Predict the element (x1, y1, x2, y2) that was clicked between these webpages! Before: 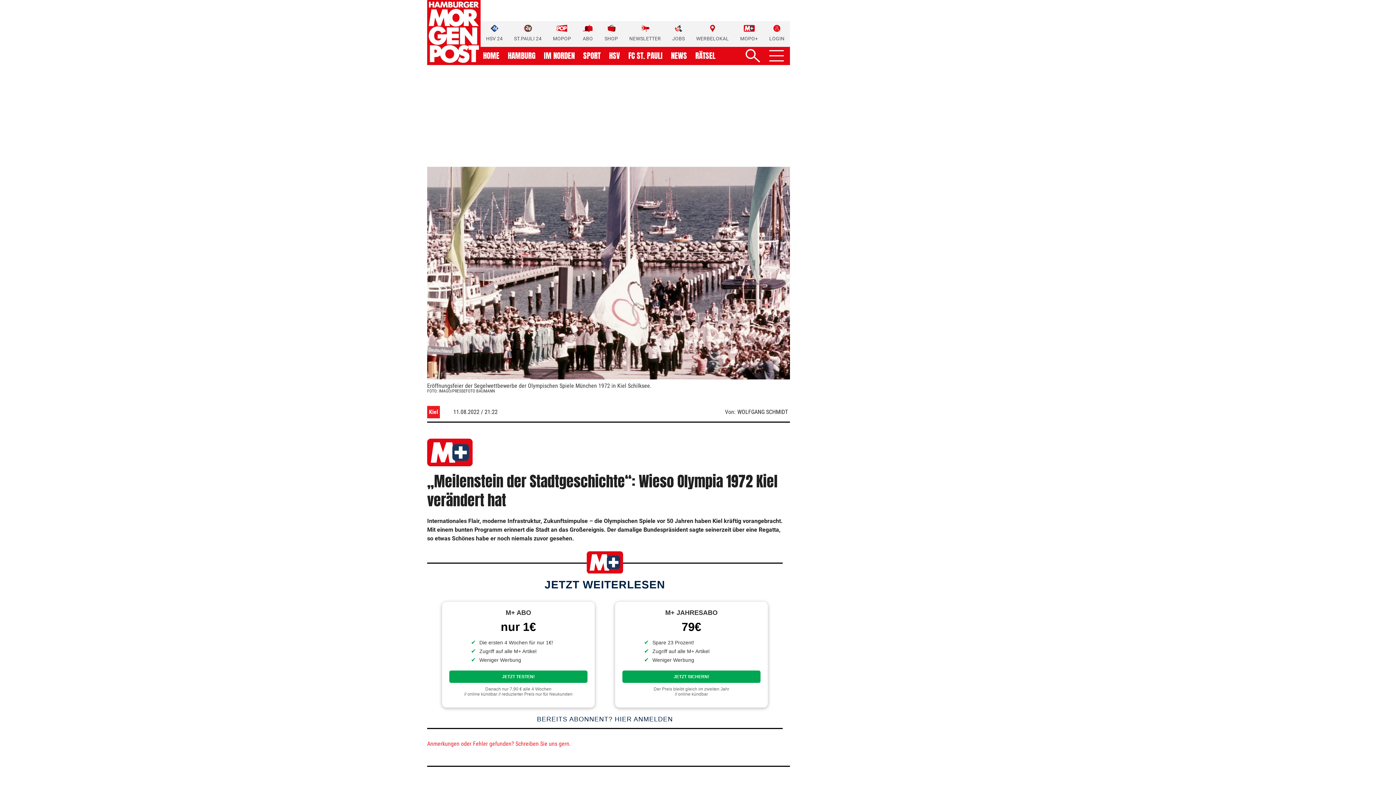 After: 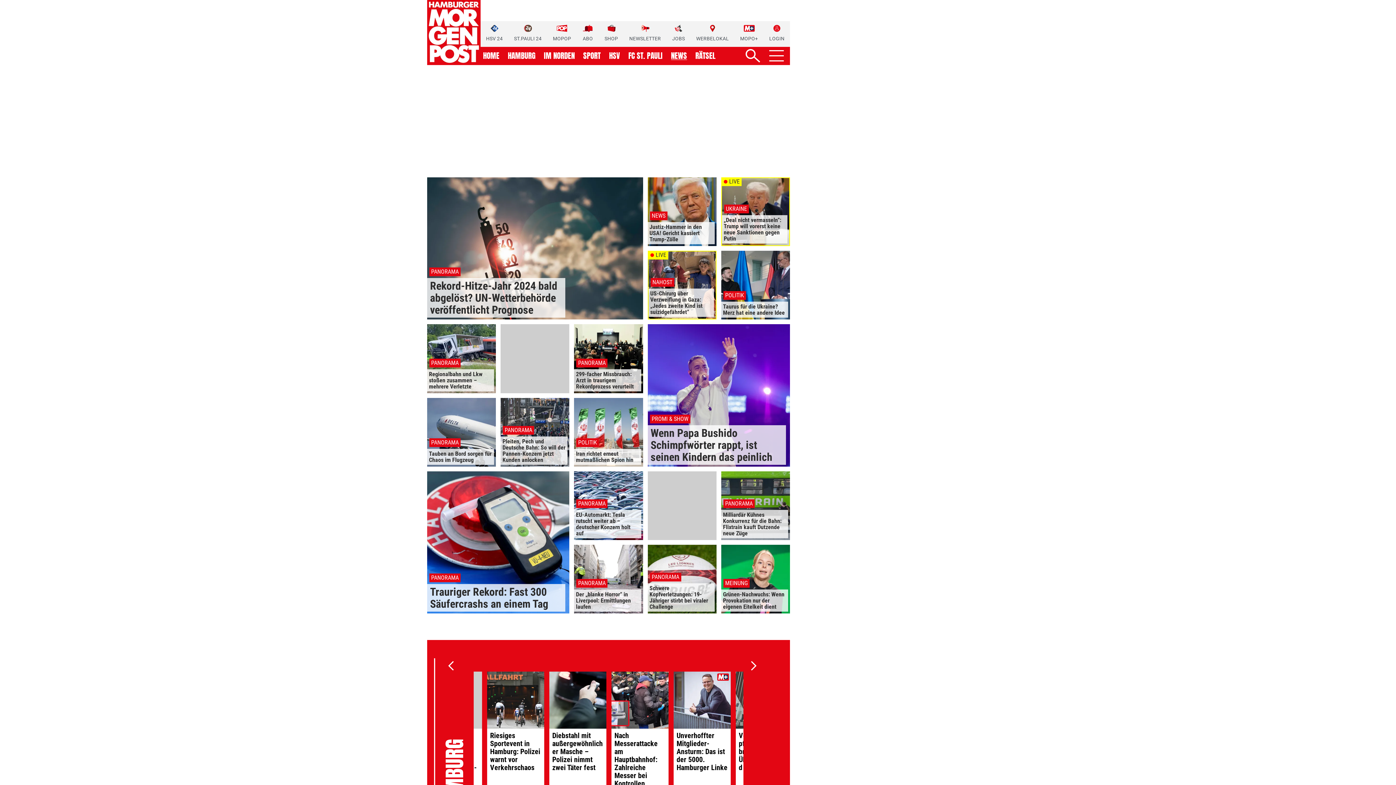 Action: bbox: (671, 52, 687, 59) label: NEWS